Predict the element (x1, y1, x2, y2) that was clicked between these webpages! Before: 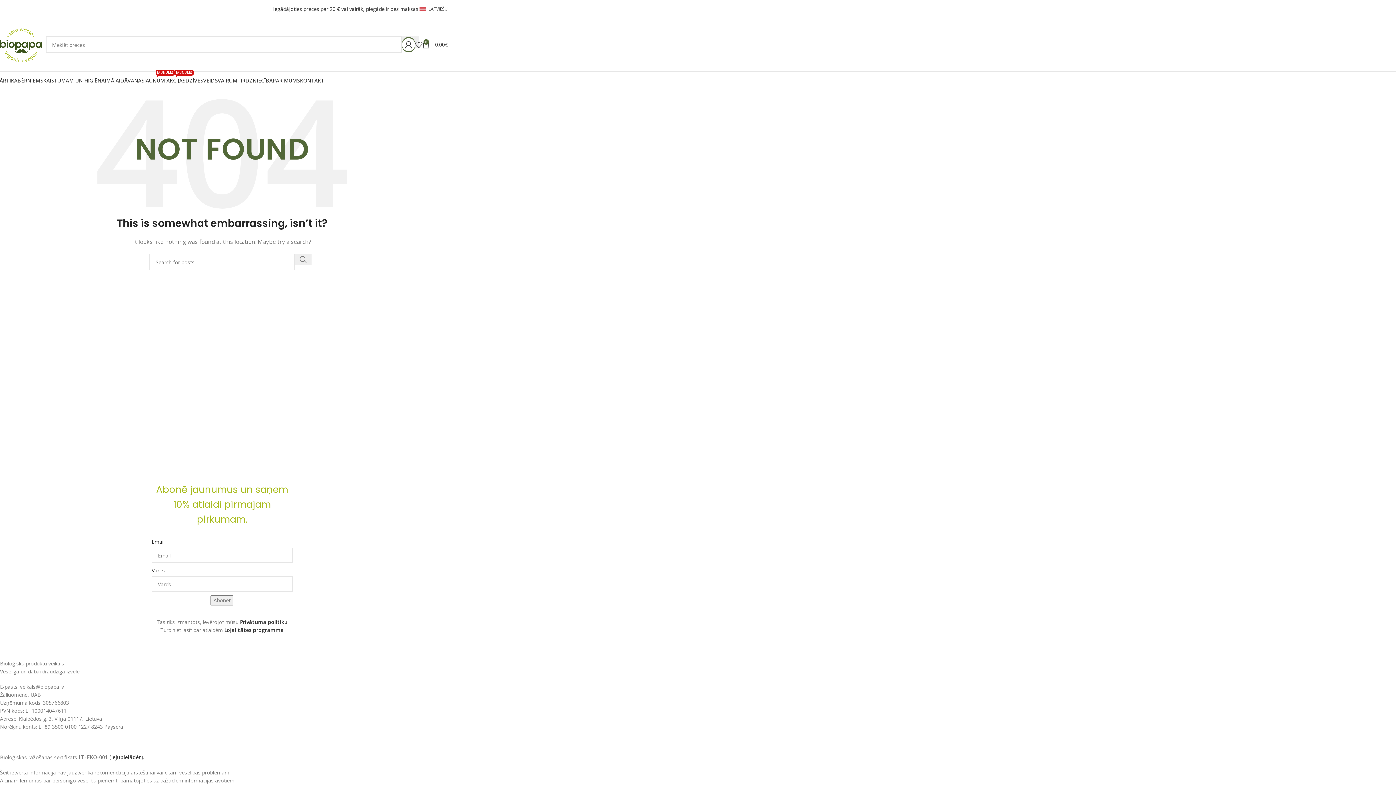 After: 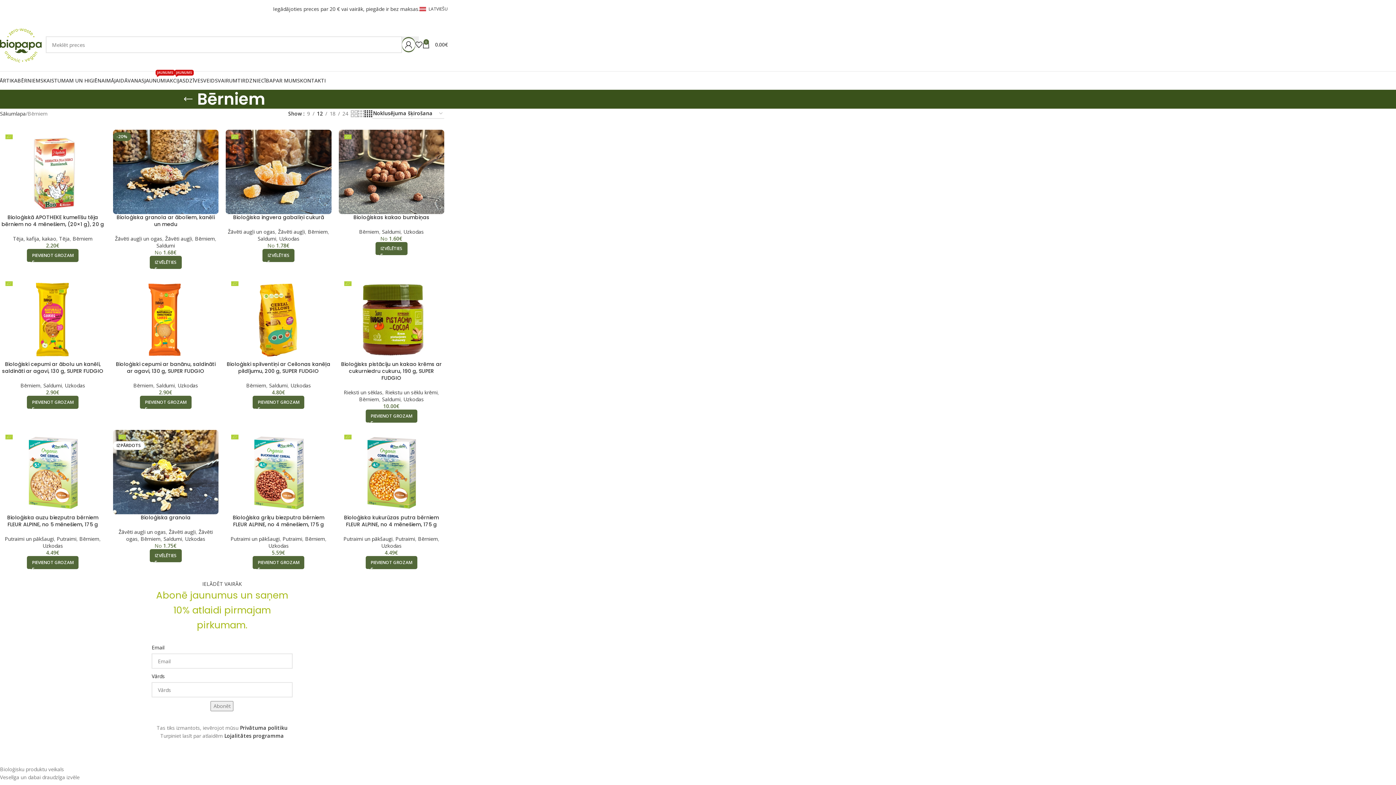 Action: label: BĒRNIEM bbox: (17, 73, 40, 88)